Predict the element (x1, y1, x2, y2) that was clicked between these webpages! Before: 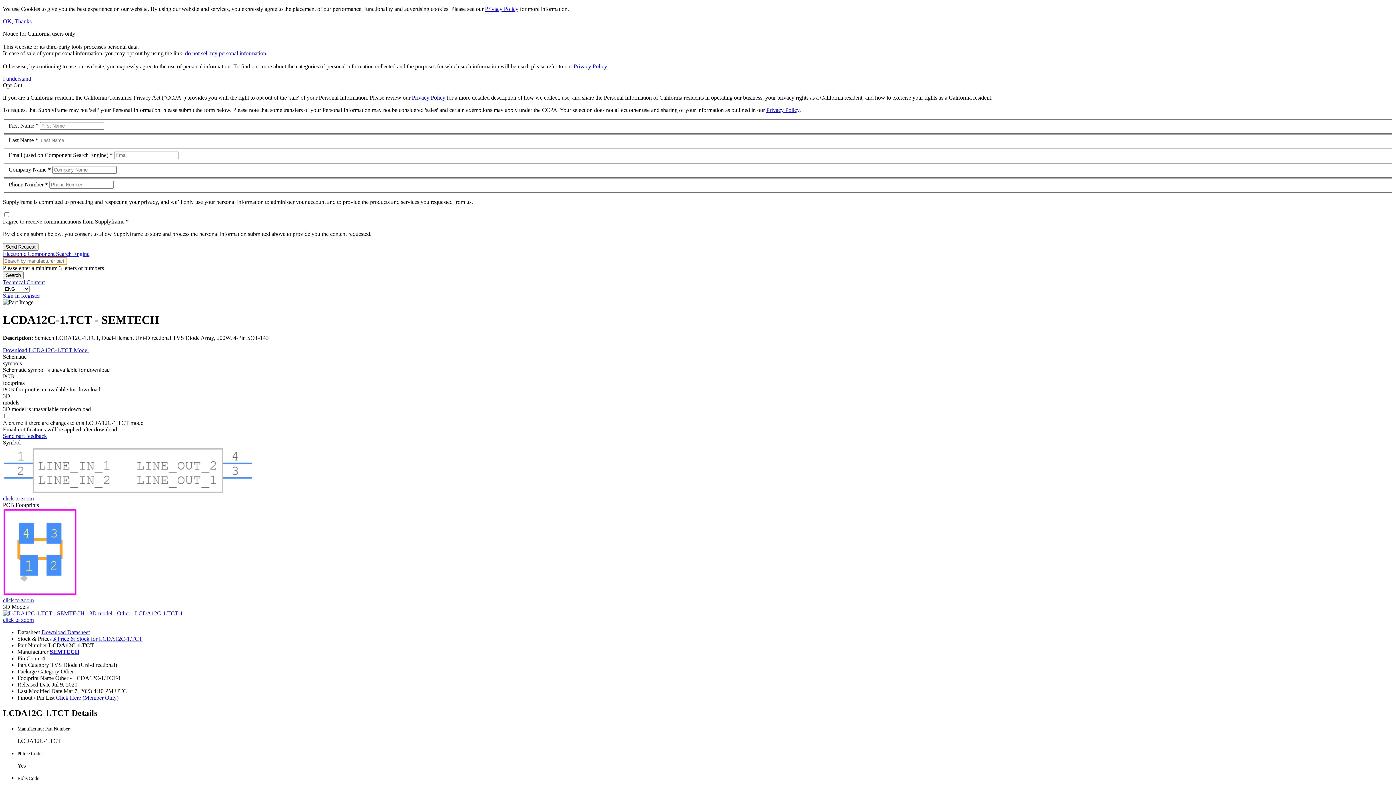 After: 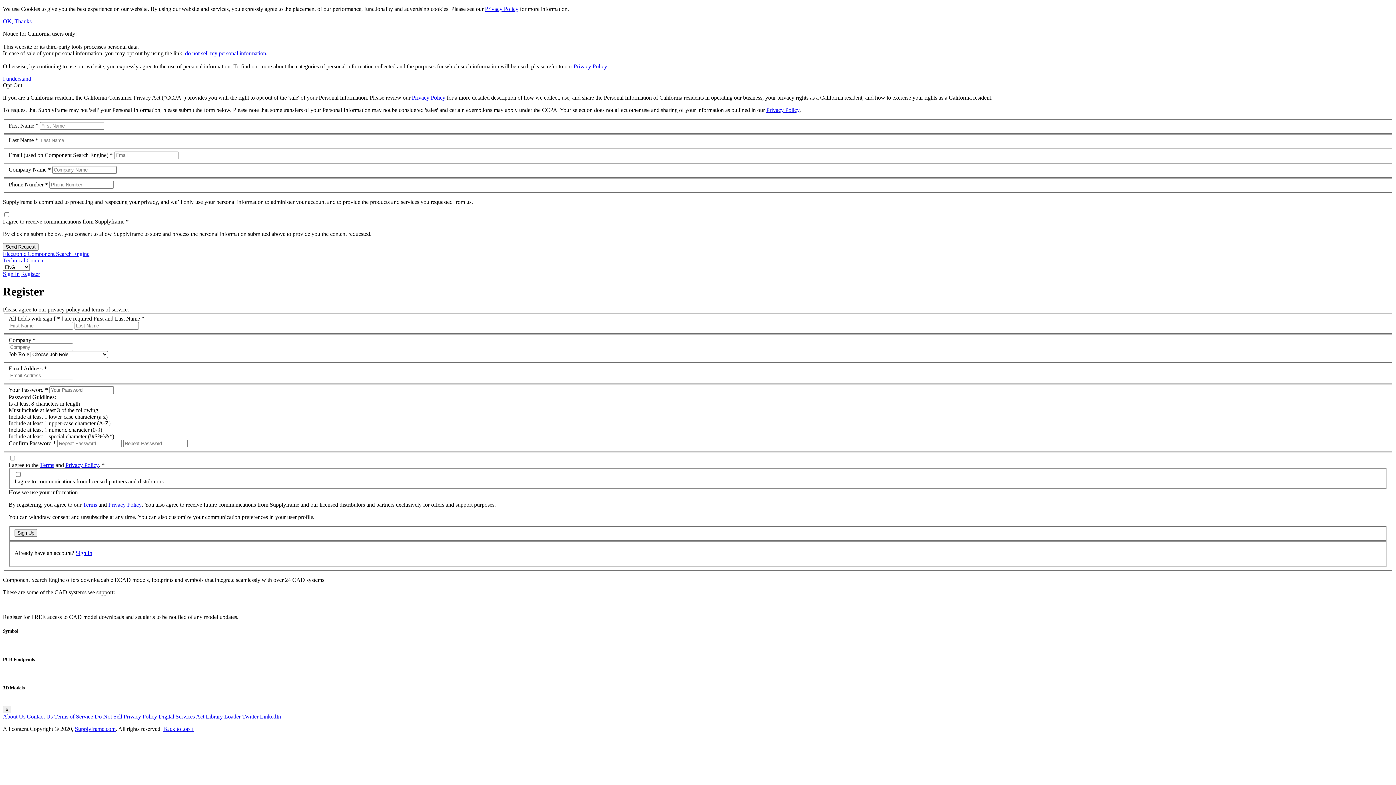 Action: bbox: (21, 292, 40, 298) label: Register